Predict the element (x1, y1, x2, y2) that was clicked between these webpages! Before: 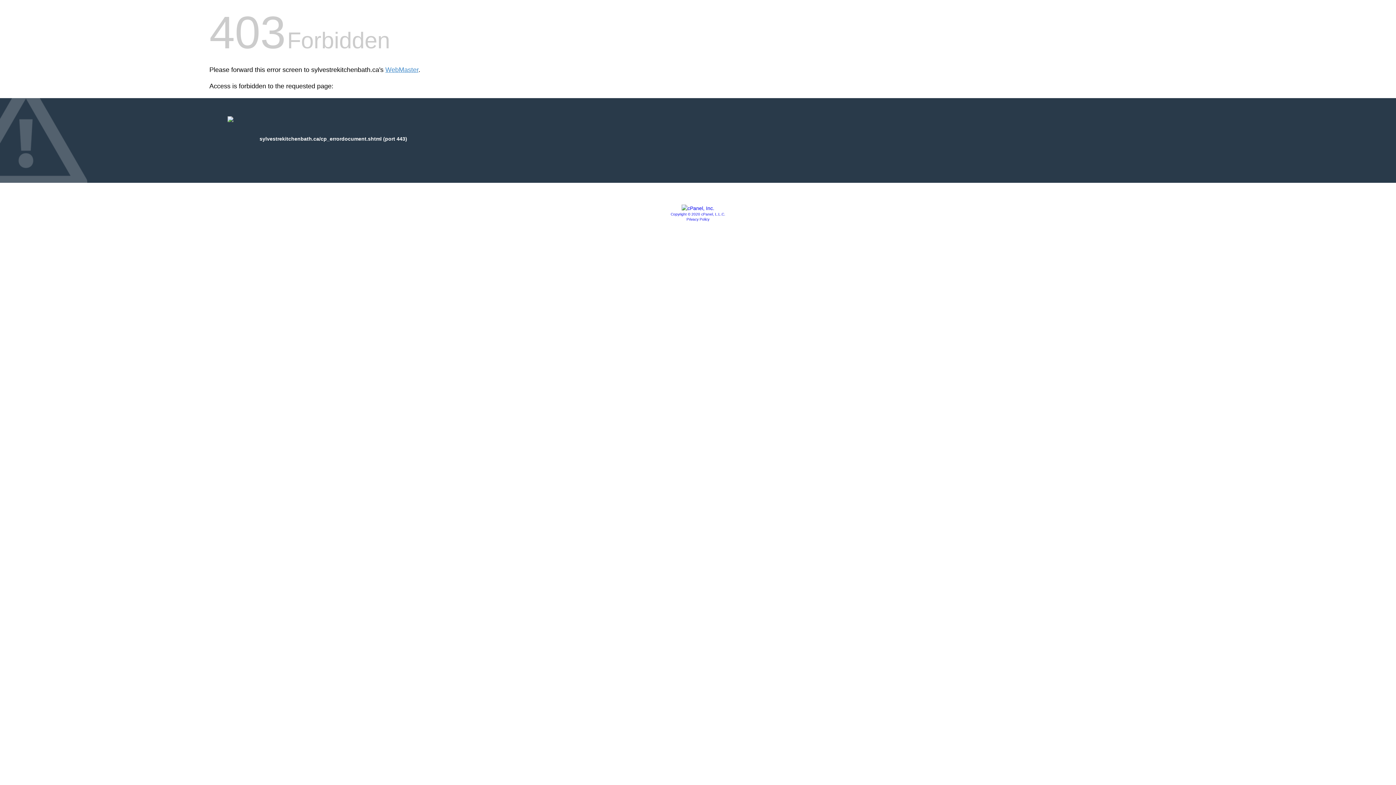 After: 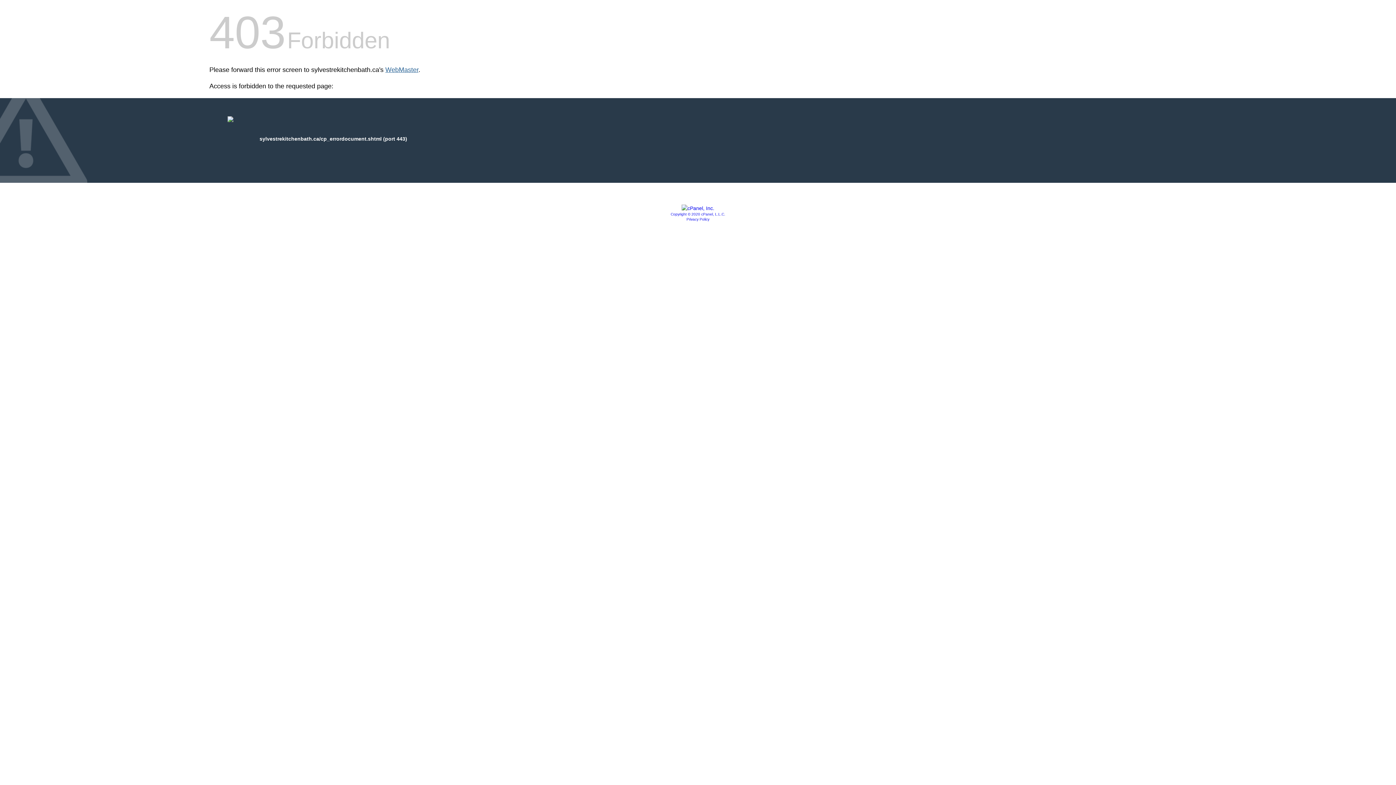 Action: bbox: (385, 66, 418, 73) label: WebMaster